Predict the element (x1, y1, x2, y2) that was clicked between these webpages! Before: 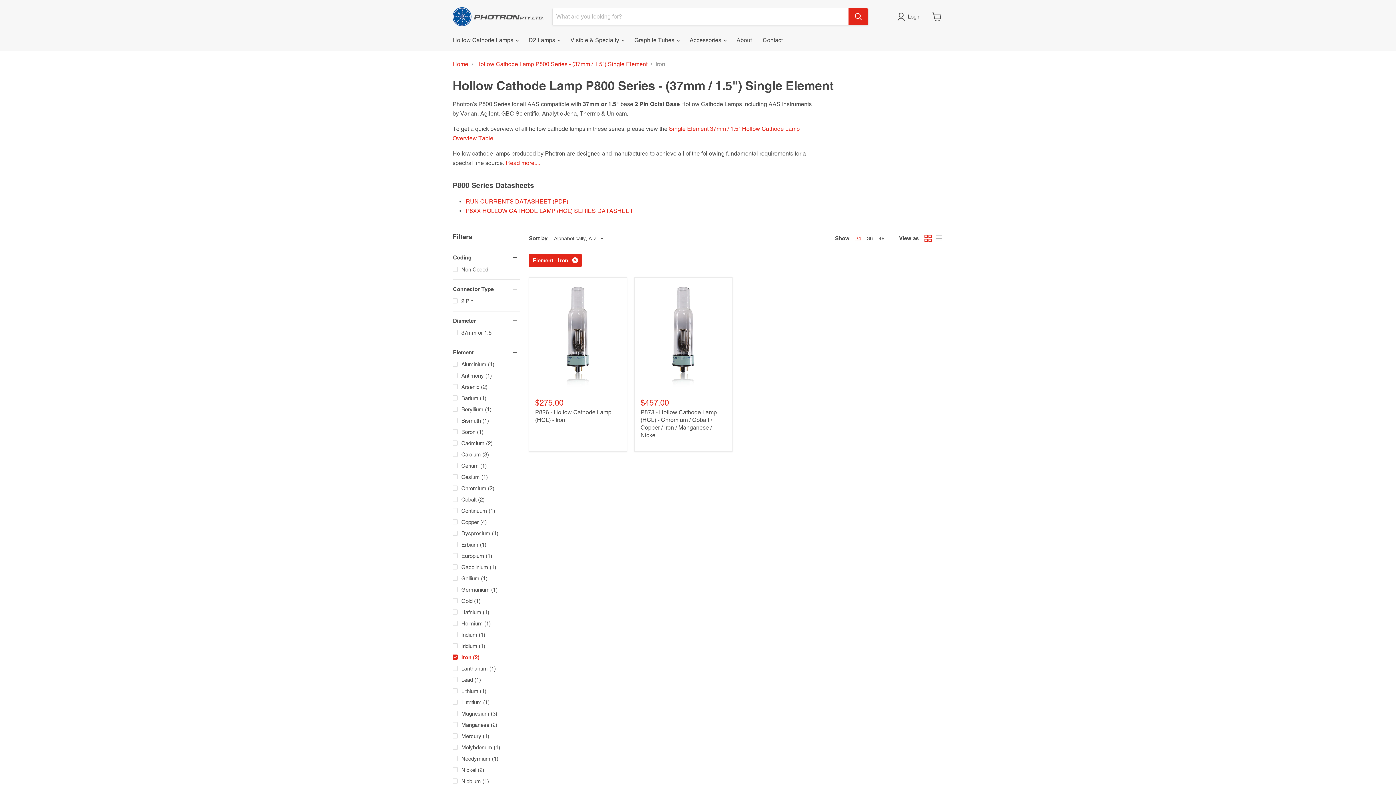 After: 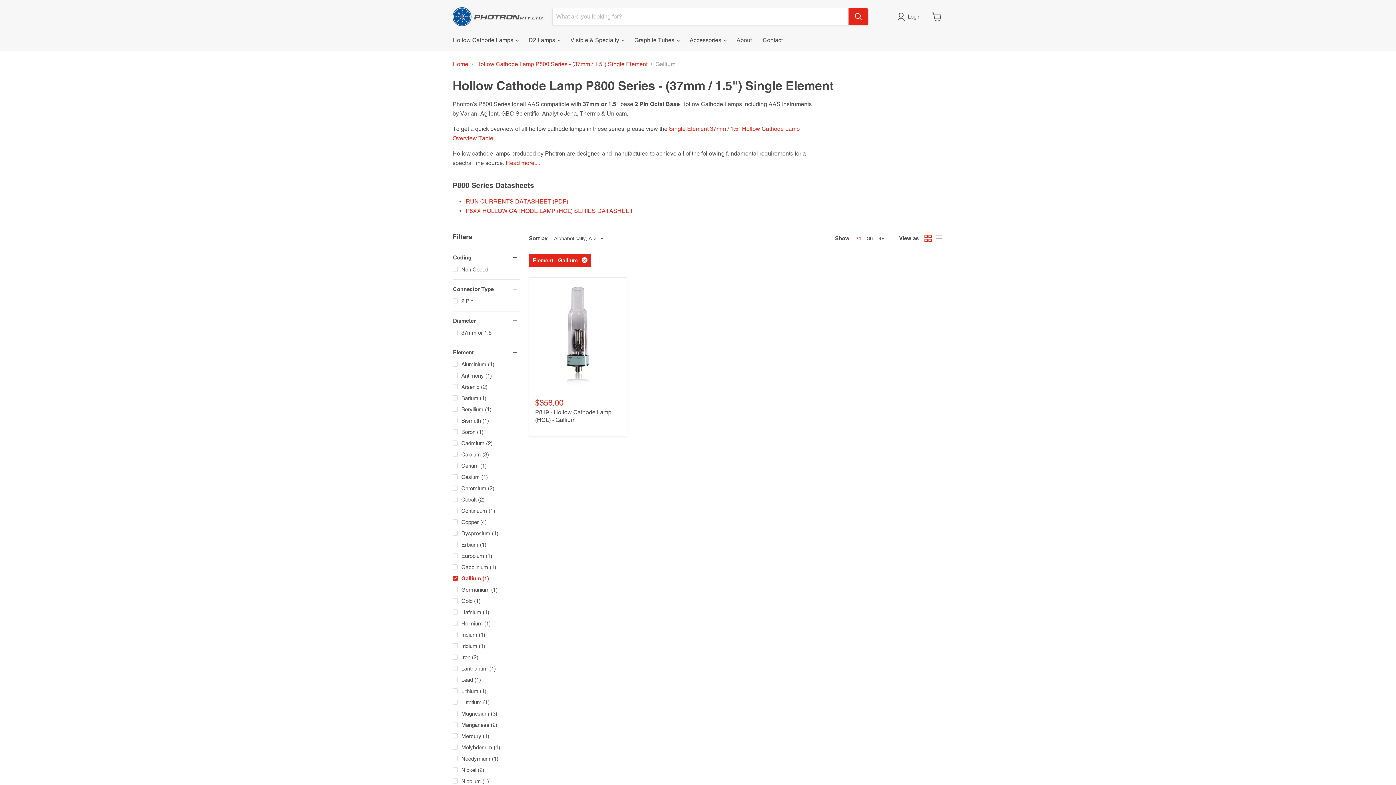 Action: bbox: (451, 574, 520, 582) label: Gallium
(1)